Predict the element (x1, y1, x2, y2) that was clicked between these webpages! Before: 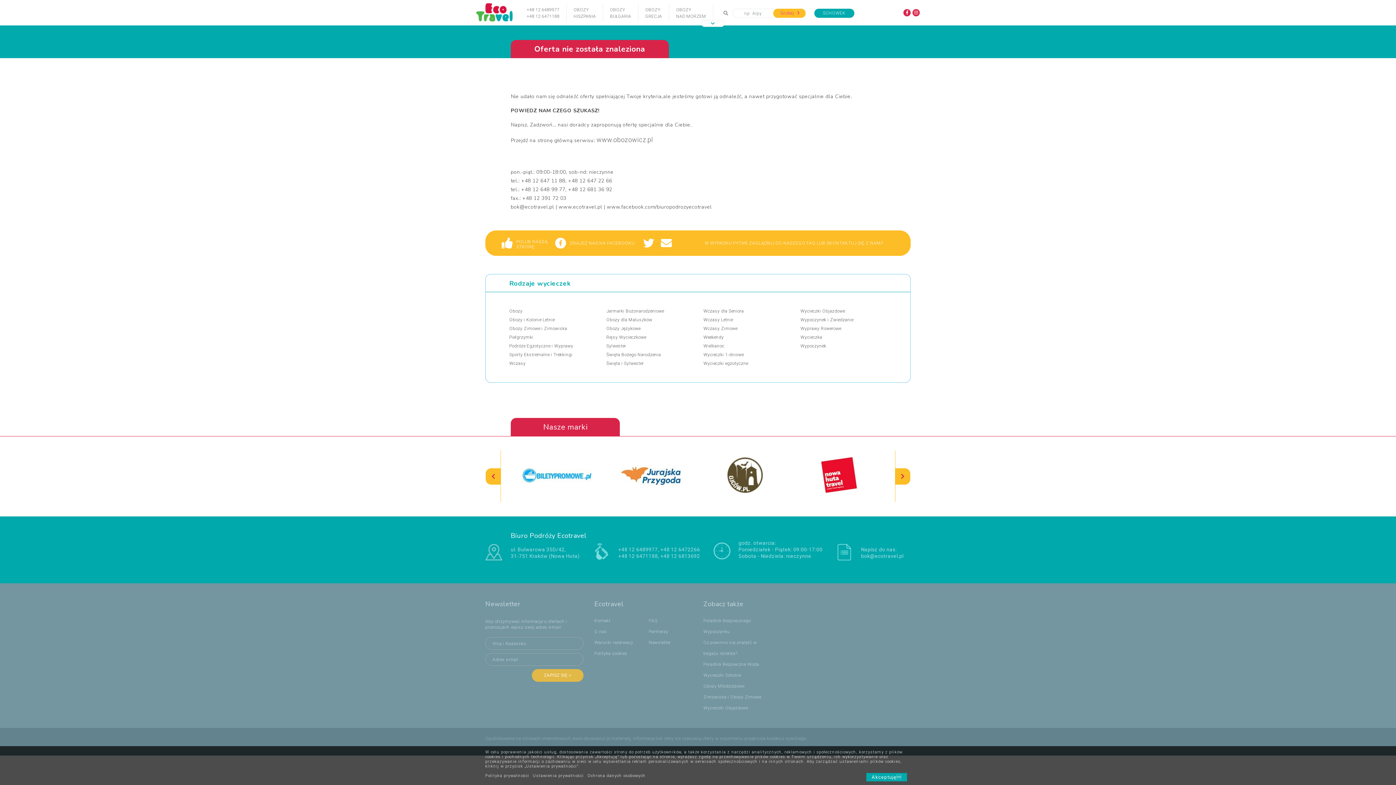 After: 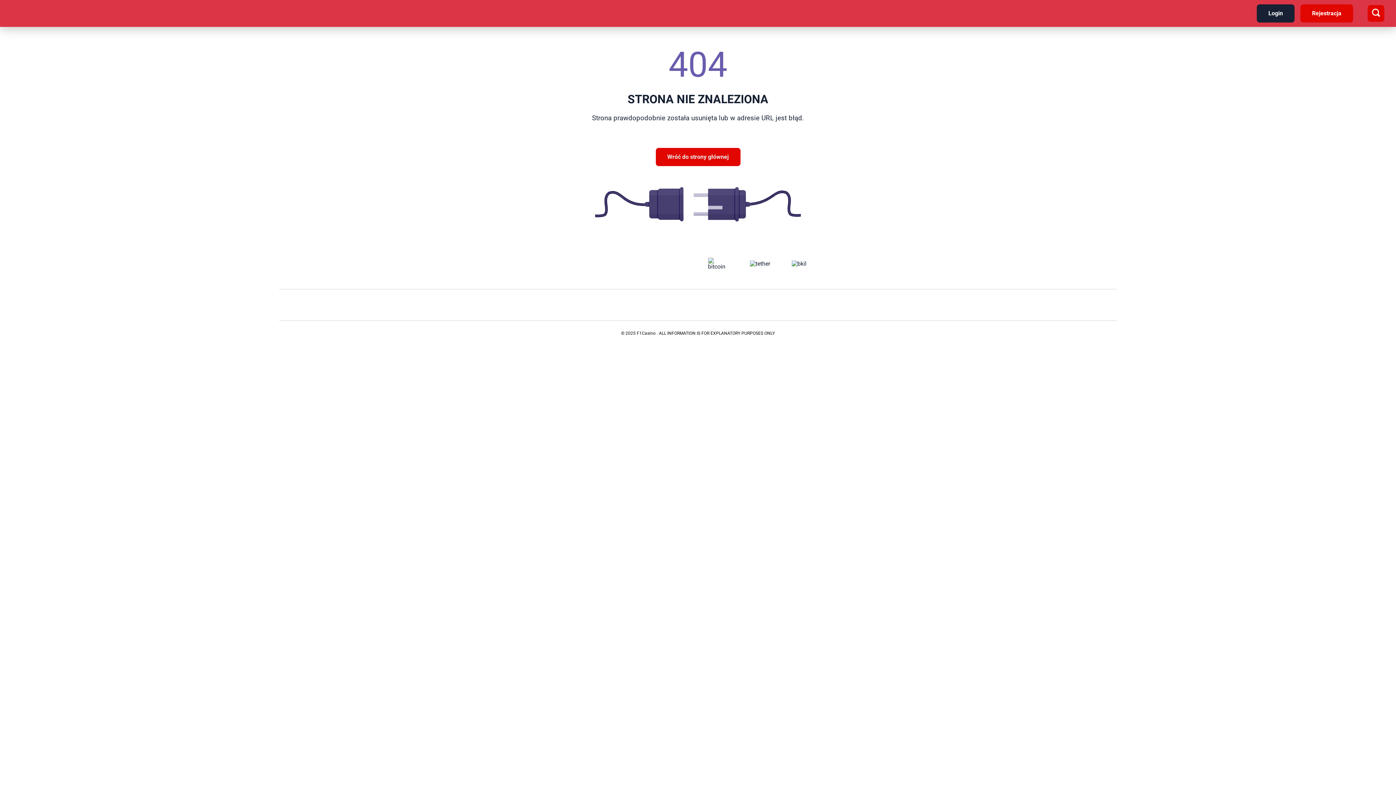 Action: label: Sylwester bbox: (606, 343, 626, 348)